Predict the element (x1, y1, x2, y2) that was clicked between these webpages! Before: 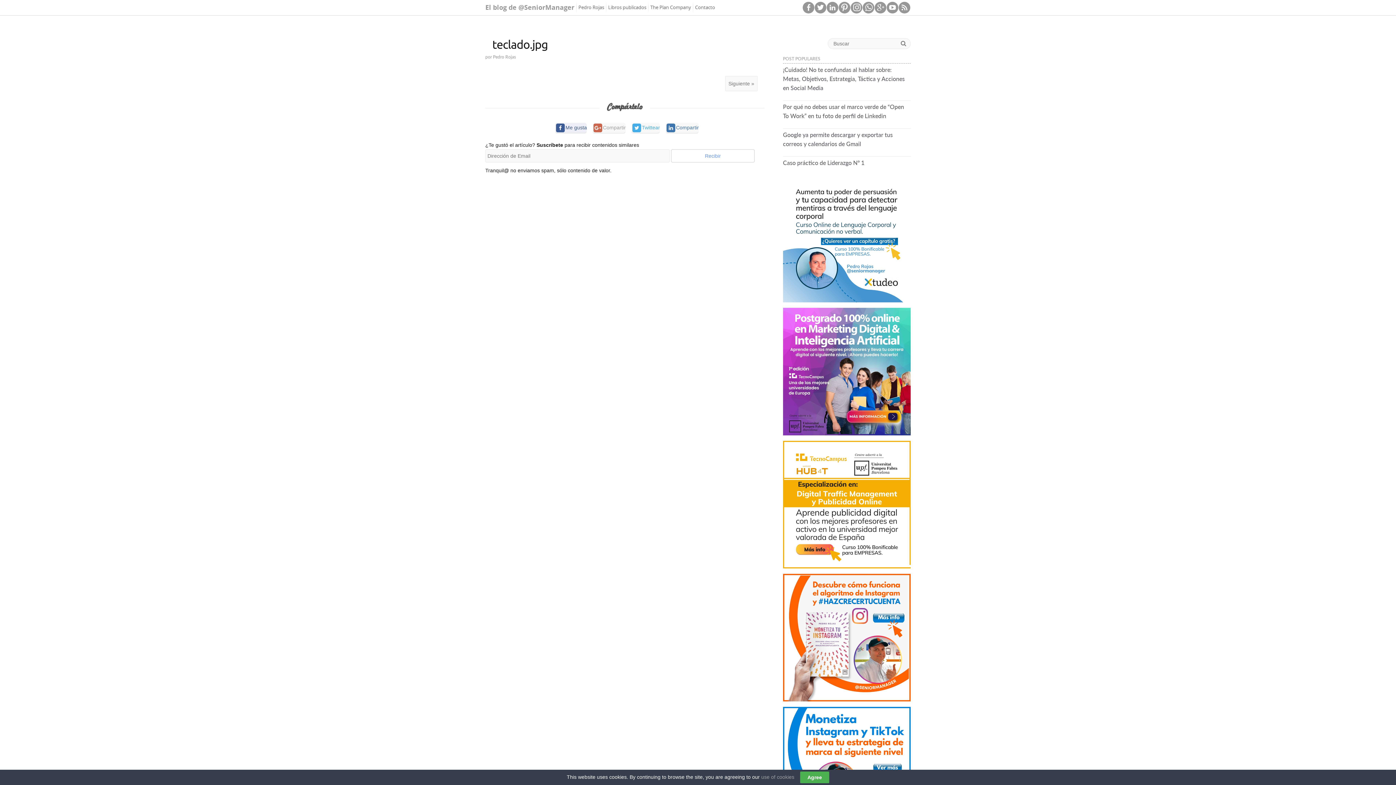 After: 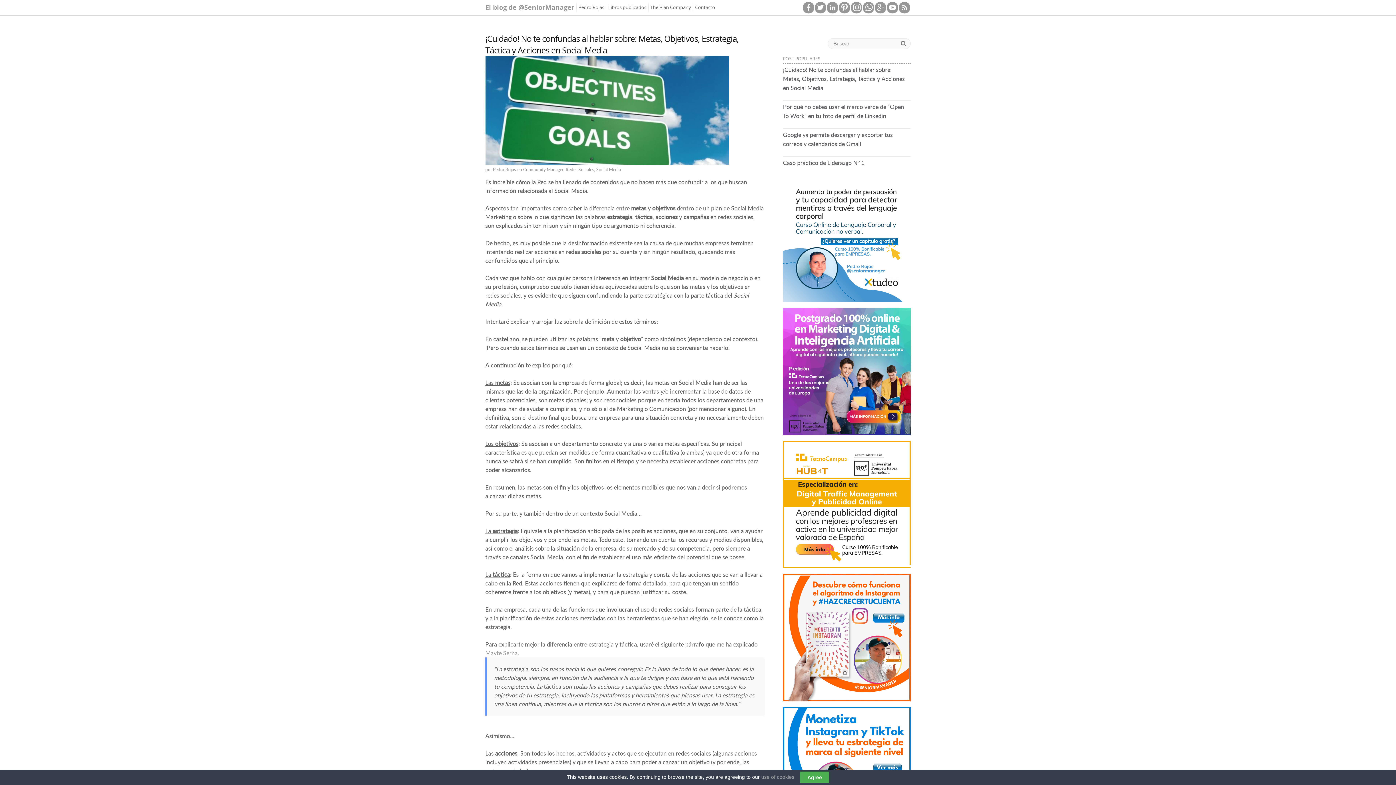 Action: bbox: (783, 66, 905, 91) label: ¡Cuidado! No te confundas al hablar sobre: Metas, Objetivos, Estrategia, Táctica y Acciones en Social Media